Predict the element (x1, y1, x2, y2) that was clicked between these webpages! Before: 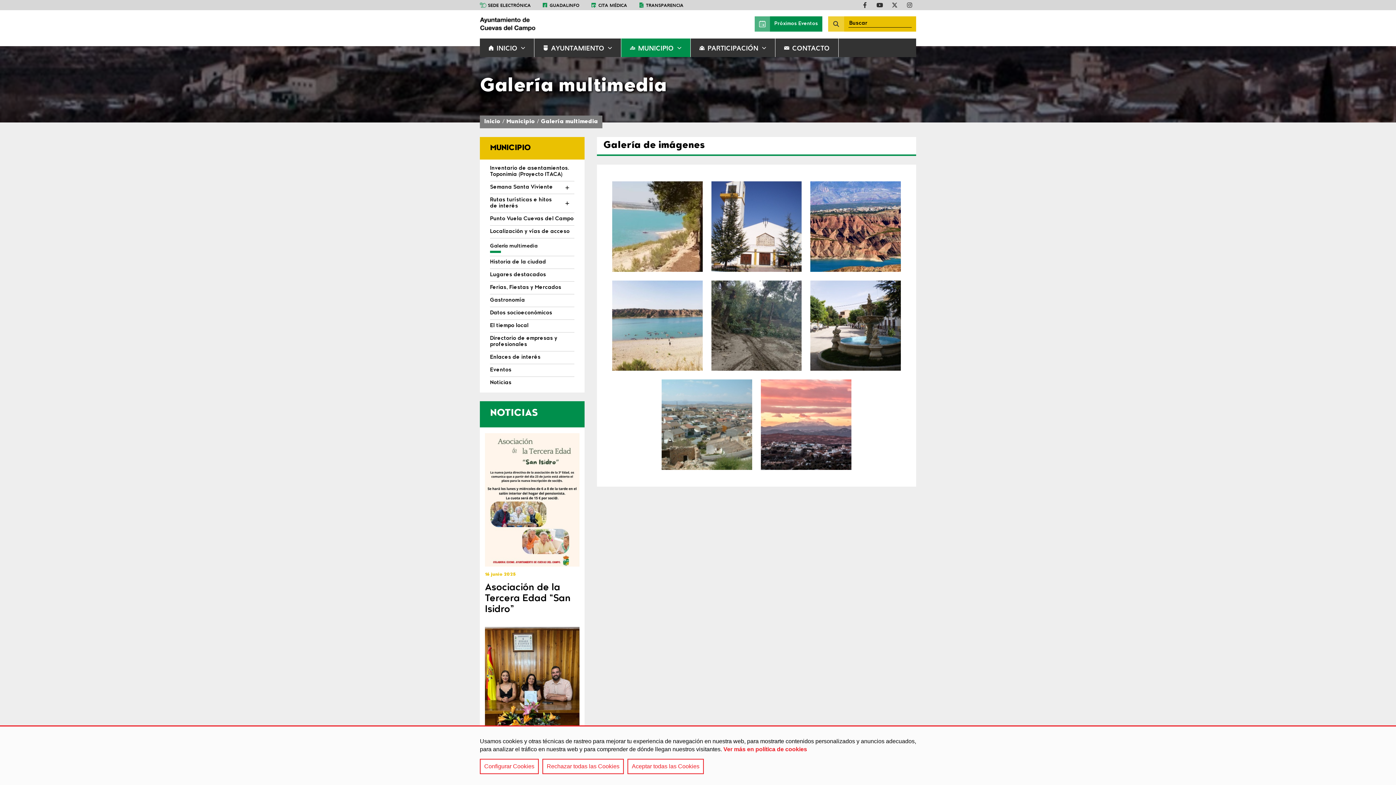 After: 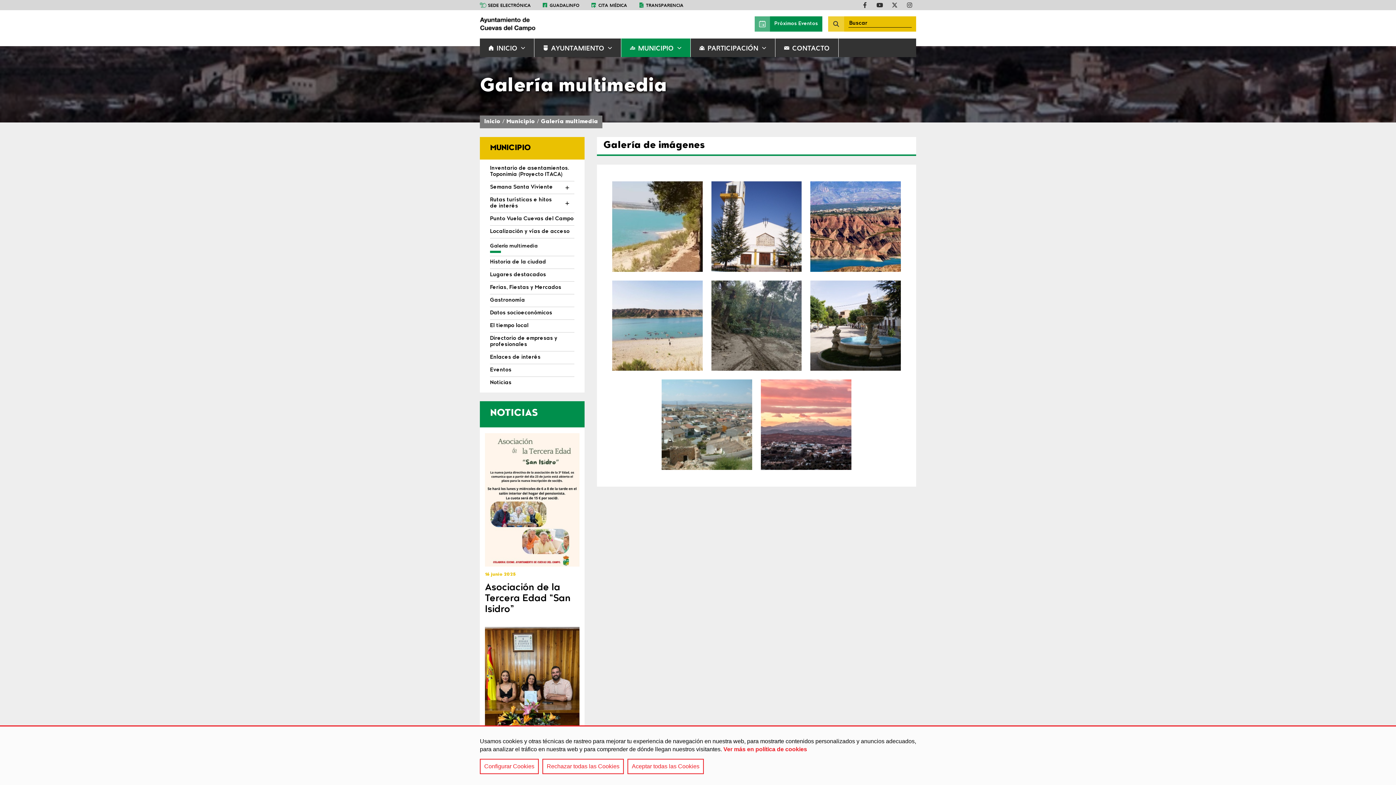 Action: bbox: (590, 1, 627, 8) label: CITA MÉDICA